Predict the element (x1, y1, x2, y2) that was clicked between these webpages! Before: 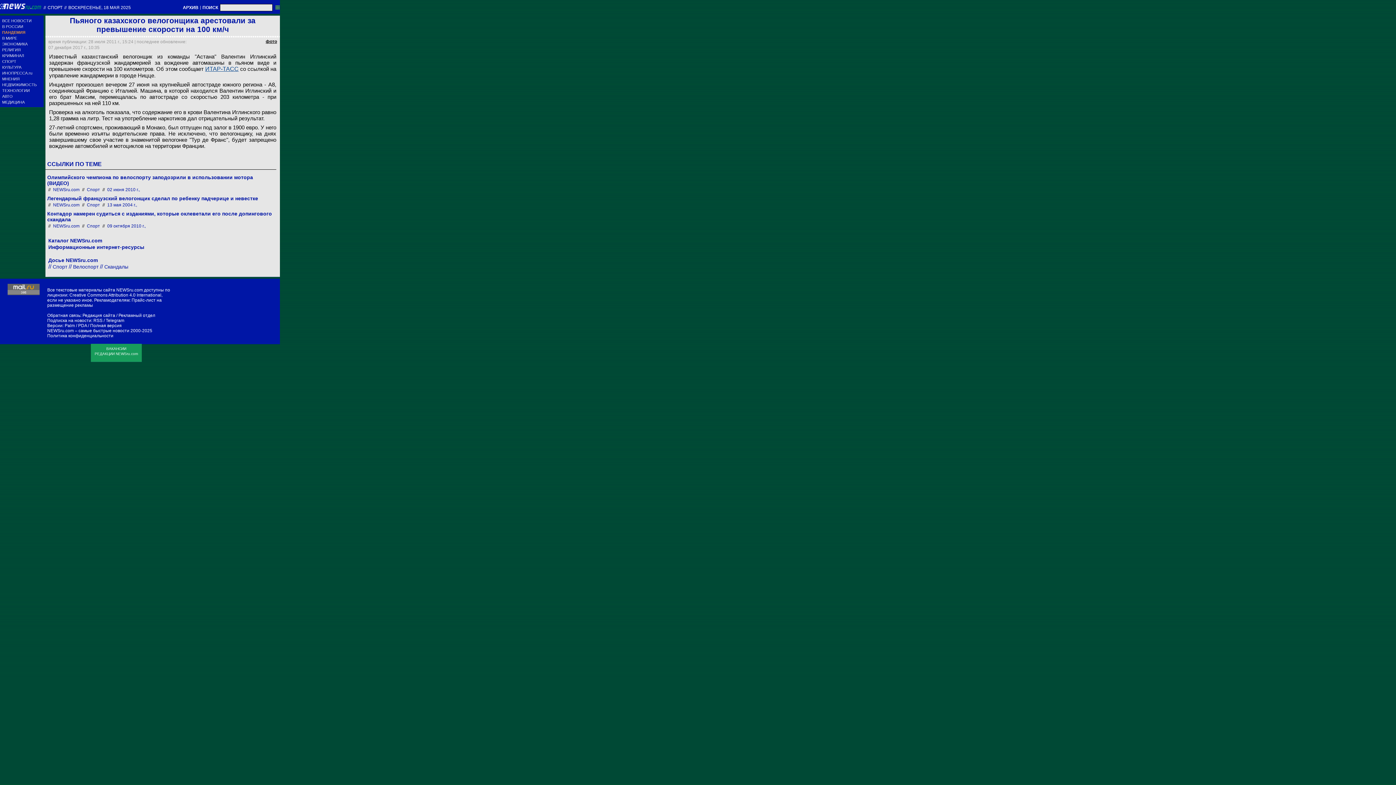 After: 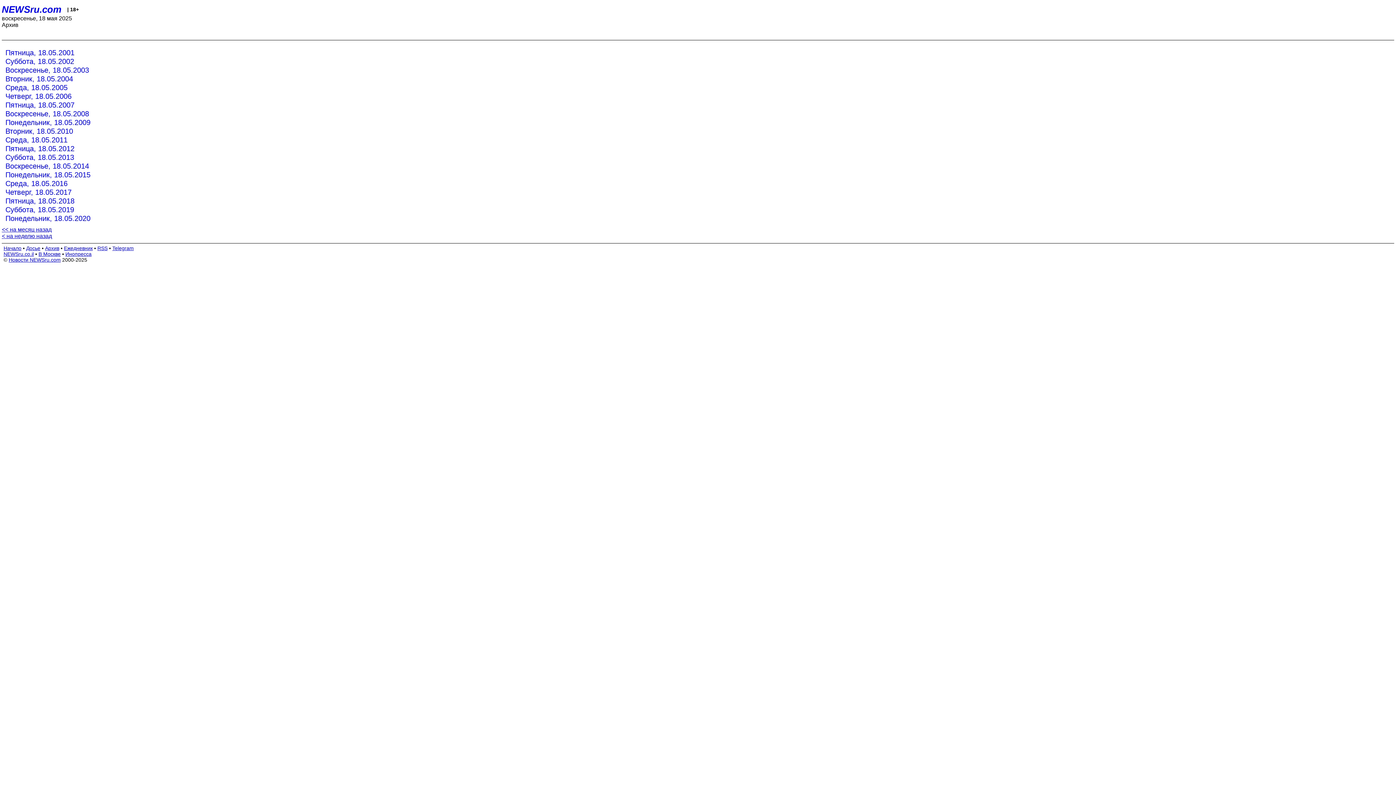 Action: bbox: (64, 323, 86, 328) label: Palm / PDA